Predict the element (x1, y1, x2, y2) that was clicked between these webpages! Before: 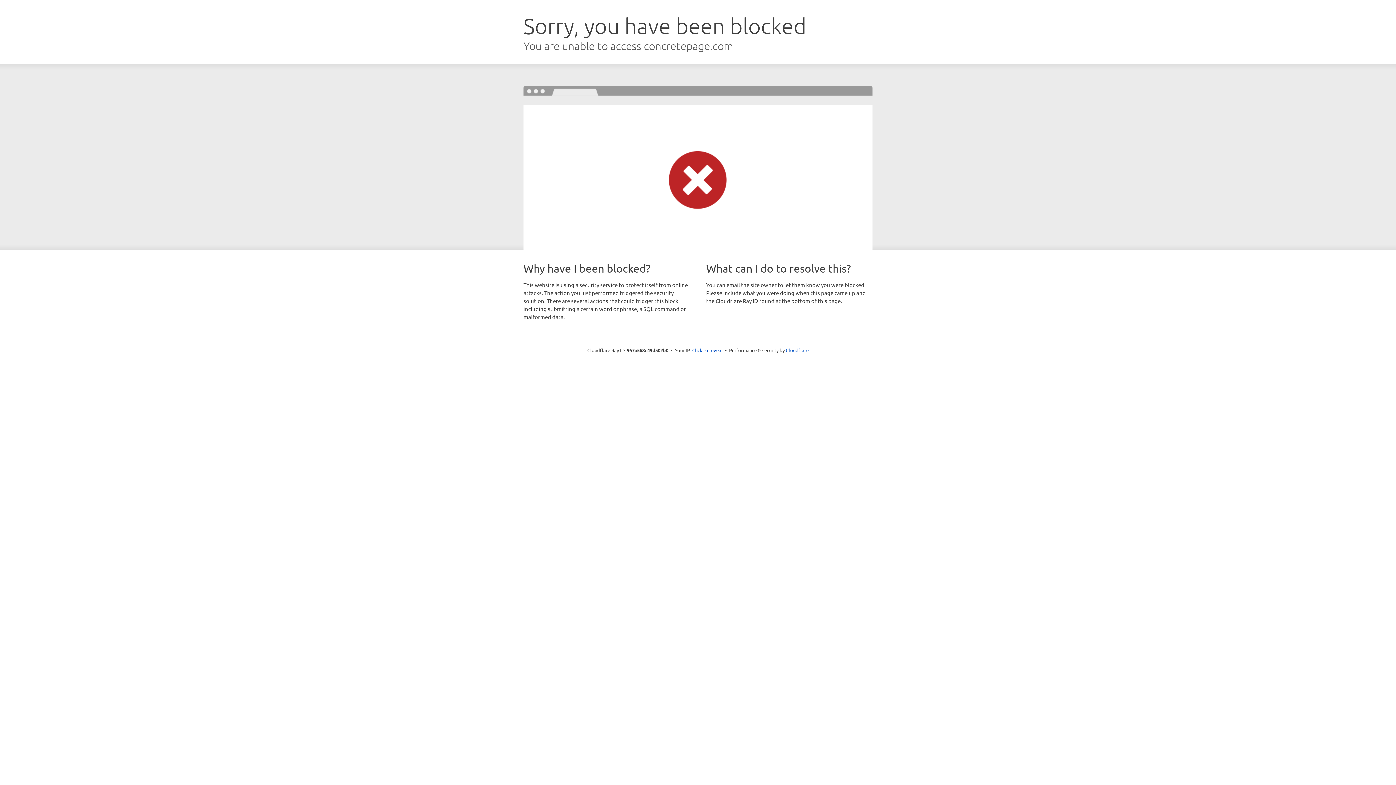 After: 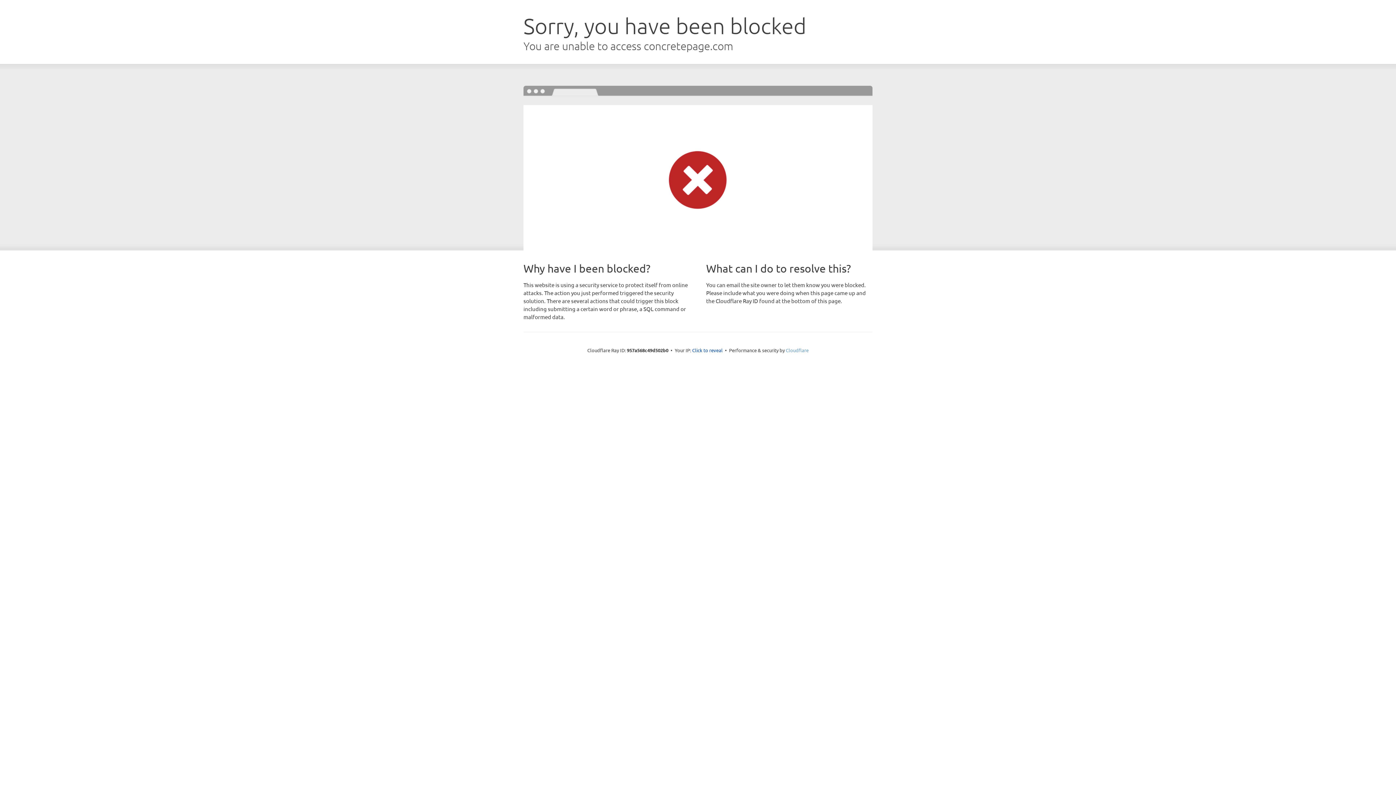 Action: label: Cloudflare bbox: (786, 347, 808, 353)